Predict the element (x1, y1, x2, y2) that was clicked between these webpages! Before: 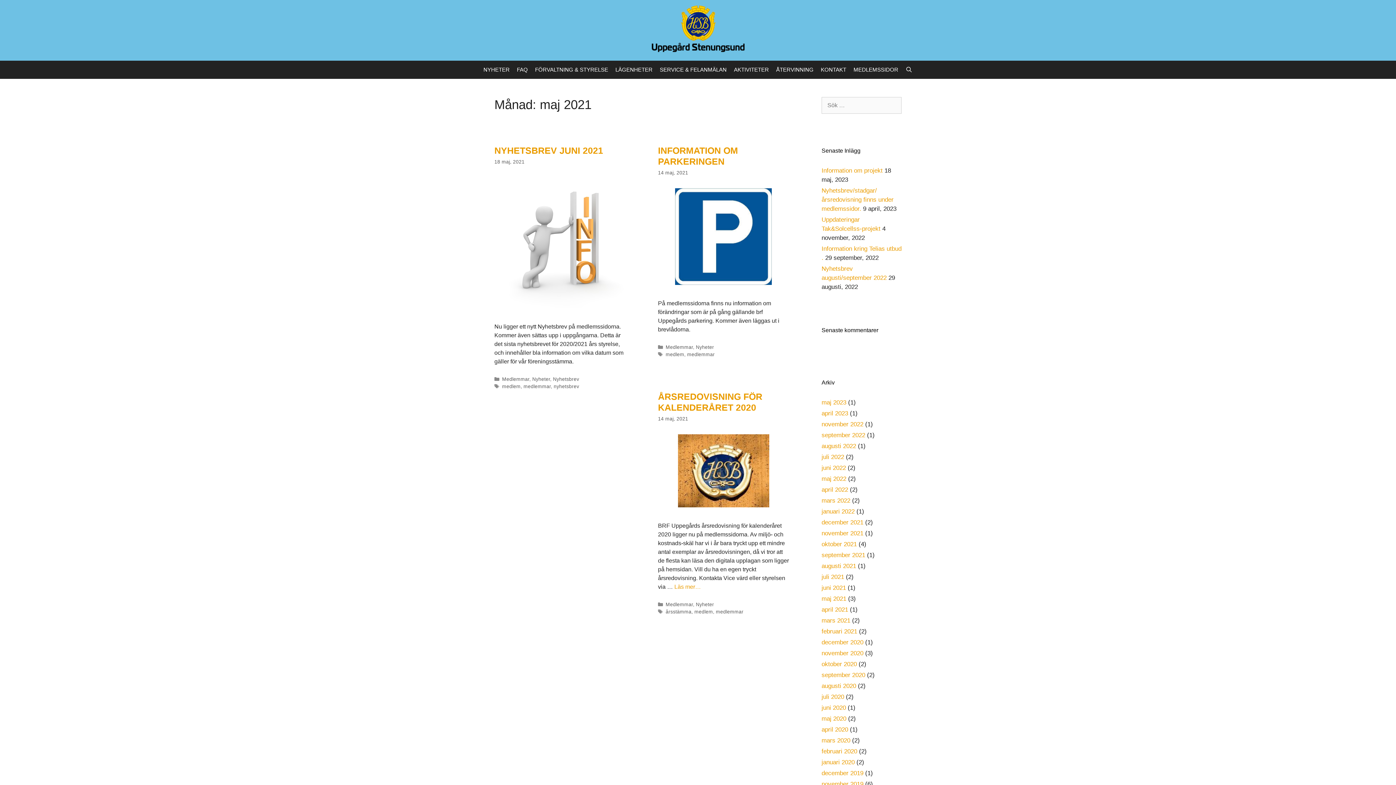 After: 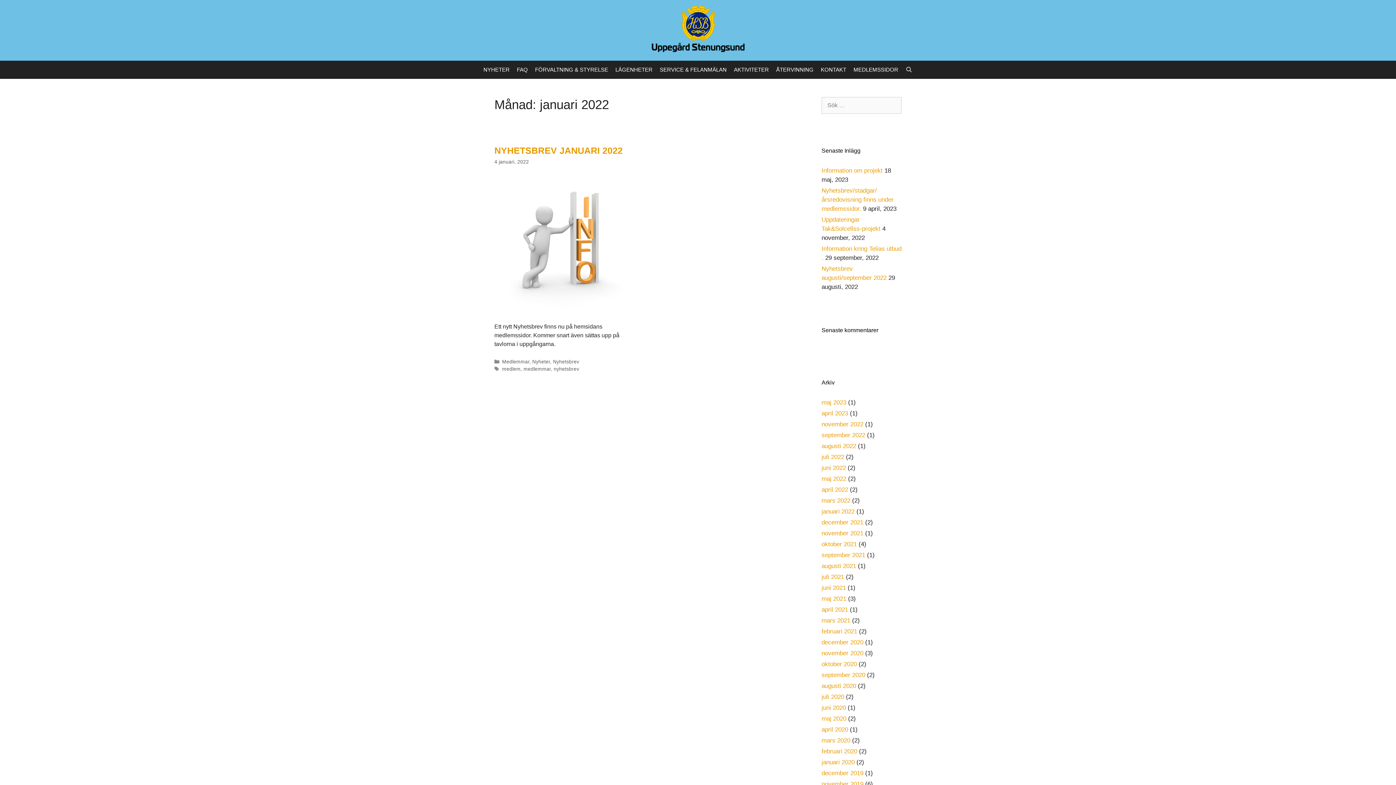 Action: label: januari 2022 bbox: (821, 508, 854, 515)